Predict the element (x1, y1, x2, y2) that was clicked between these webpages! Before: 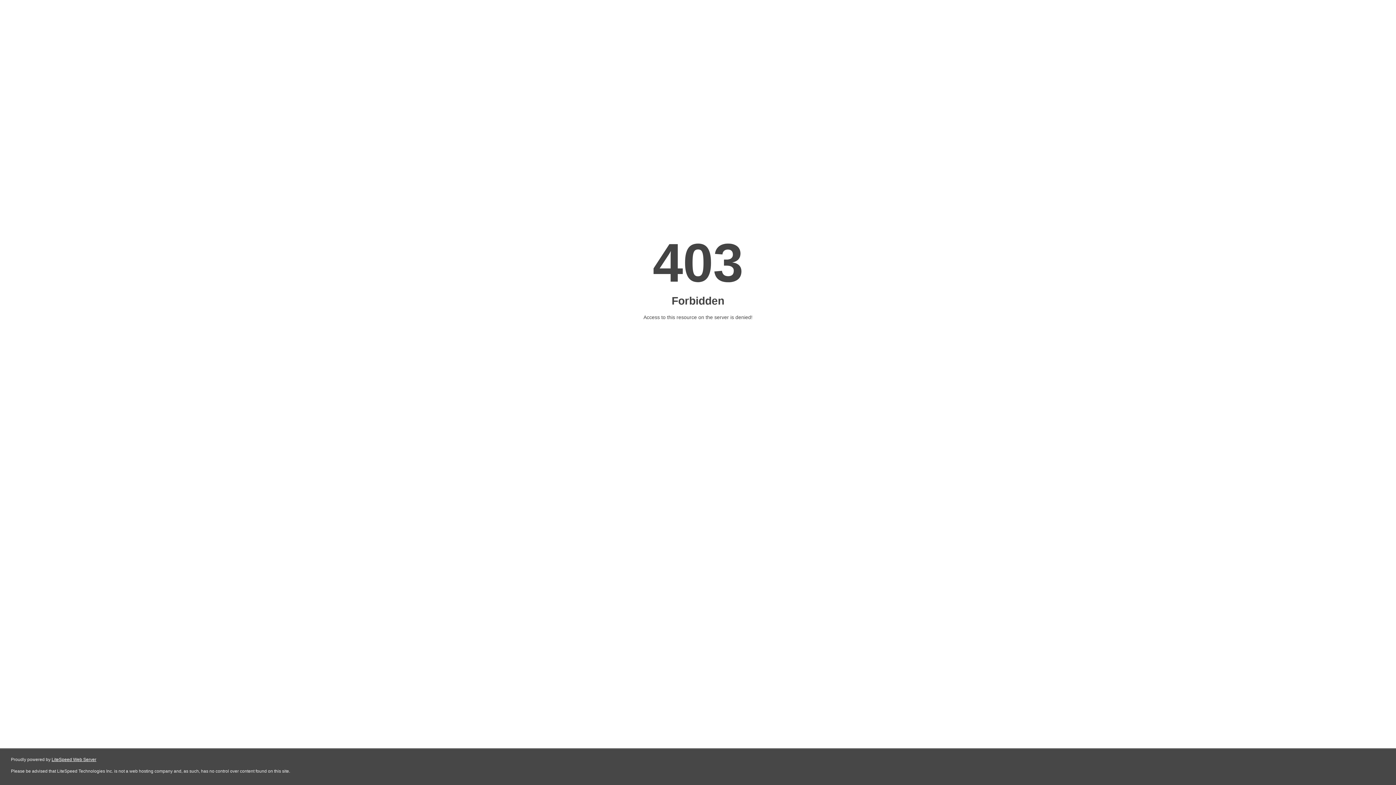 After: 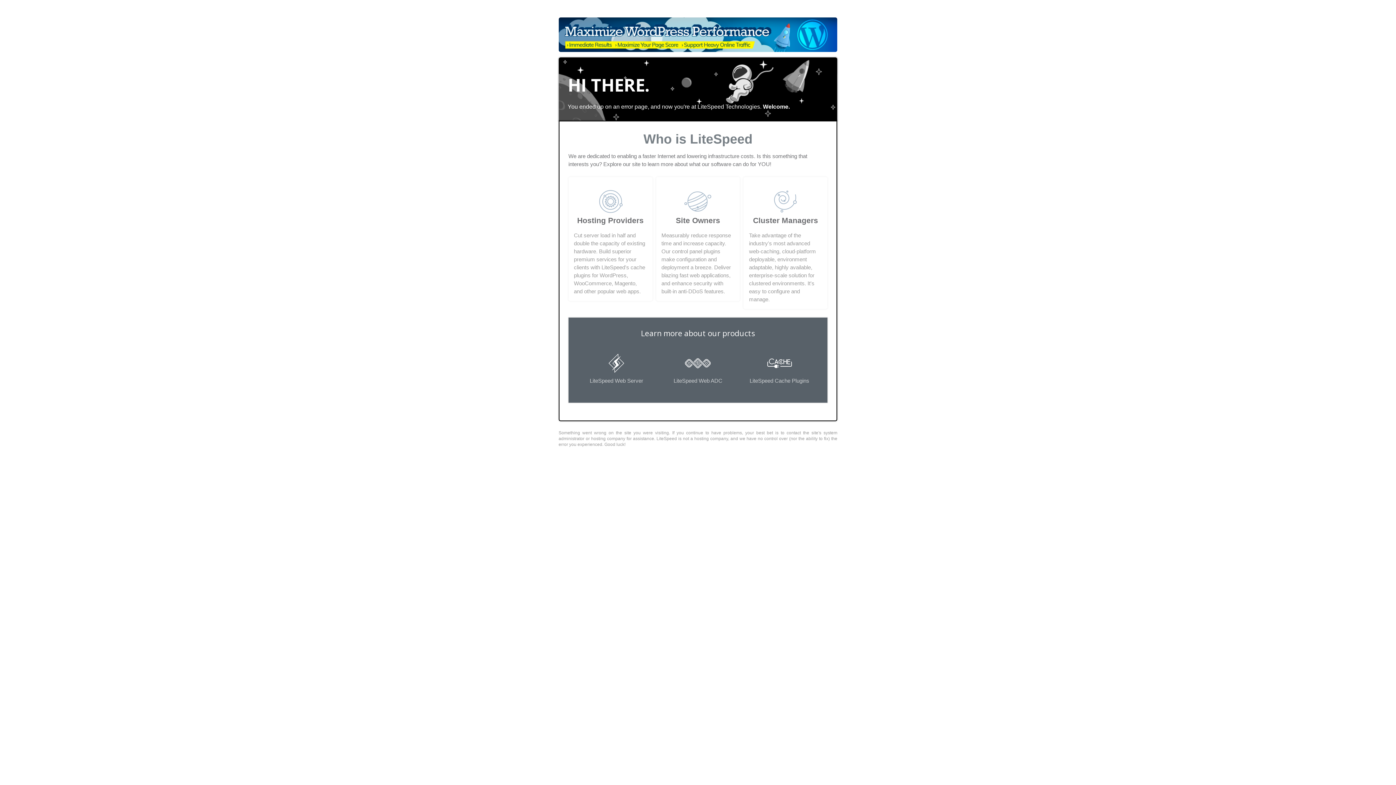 Action: bbox: (51, 757, 96, 762) label: LiteSpeed Web Server